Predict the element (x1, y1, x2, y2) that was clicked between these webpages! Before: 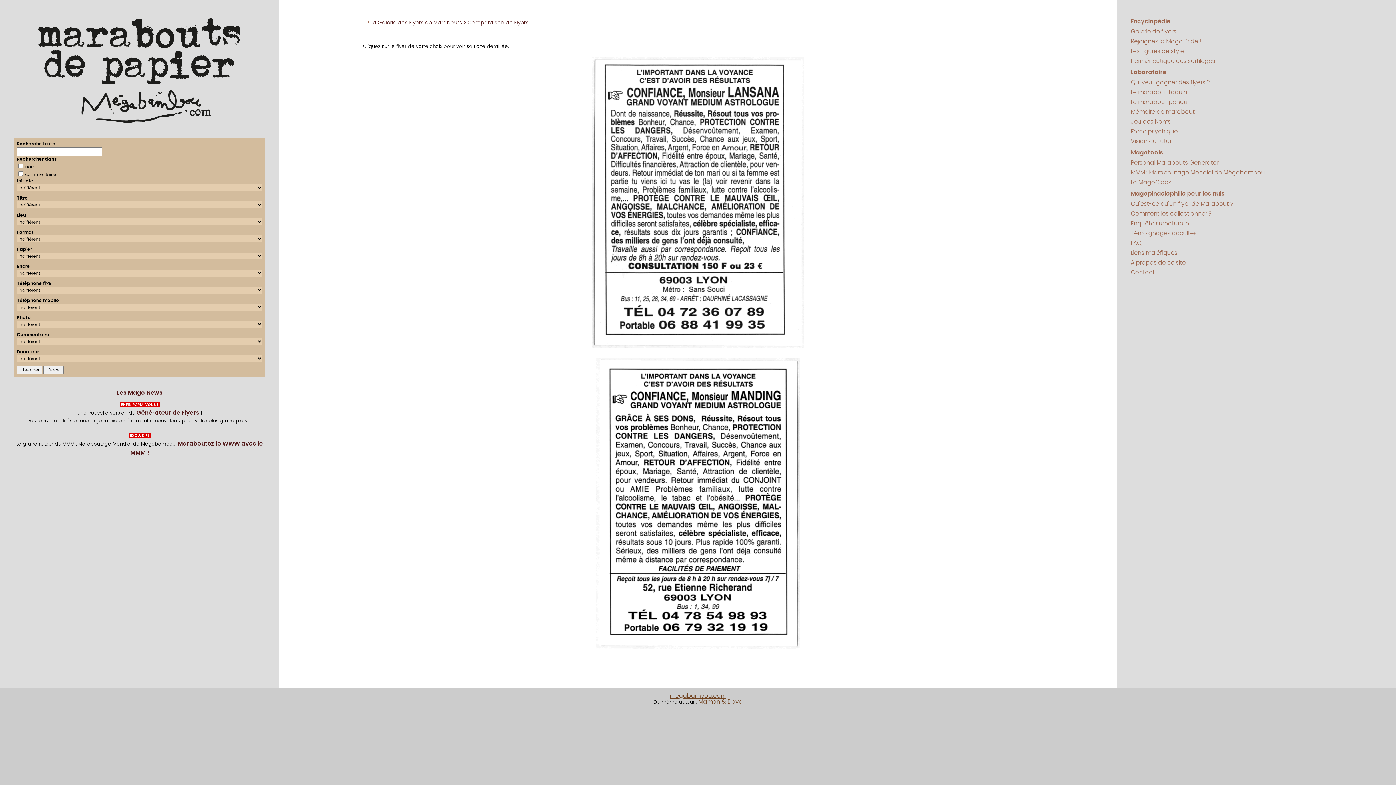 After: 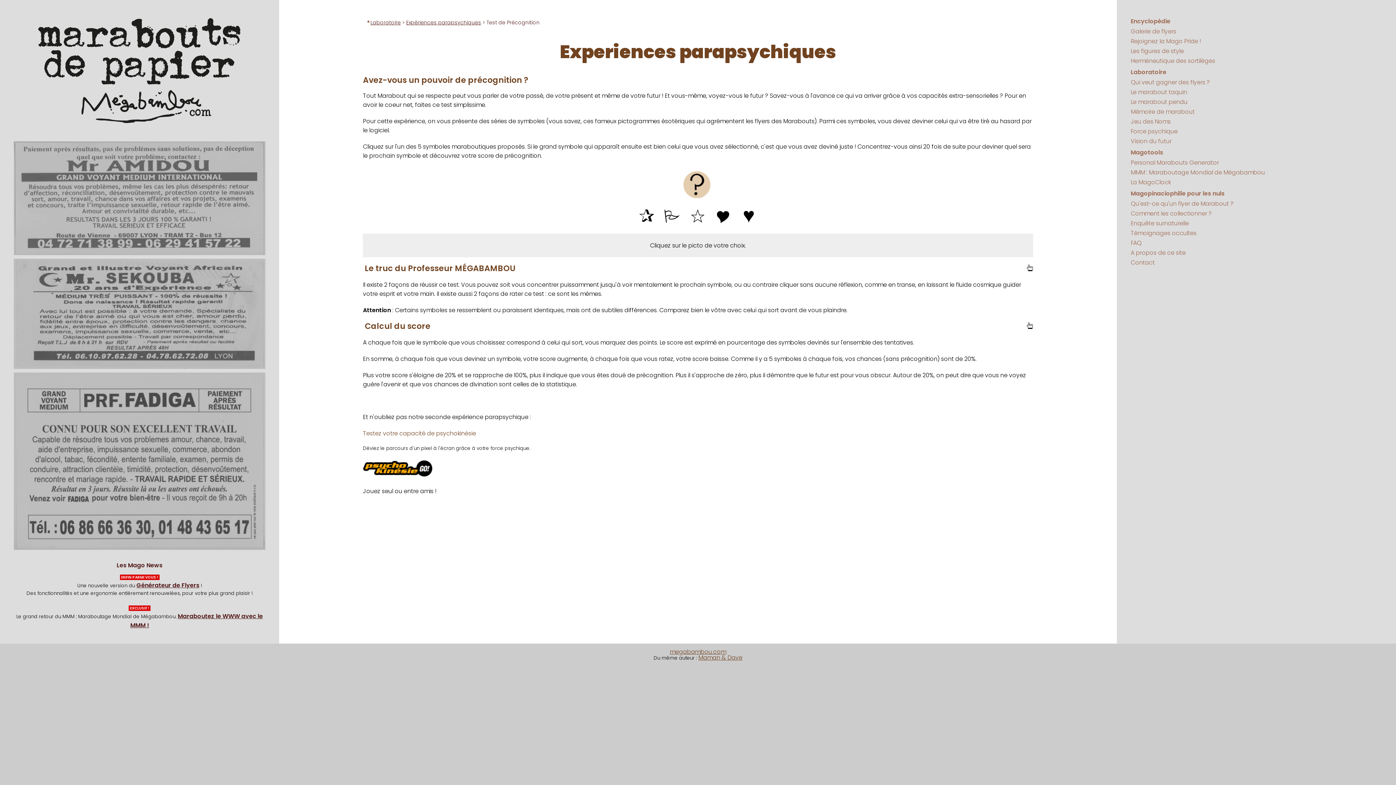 Action: bbox: (1131, 137, 1171, 145) label: Vision du futur